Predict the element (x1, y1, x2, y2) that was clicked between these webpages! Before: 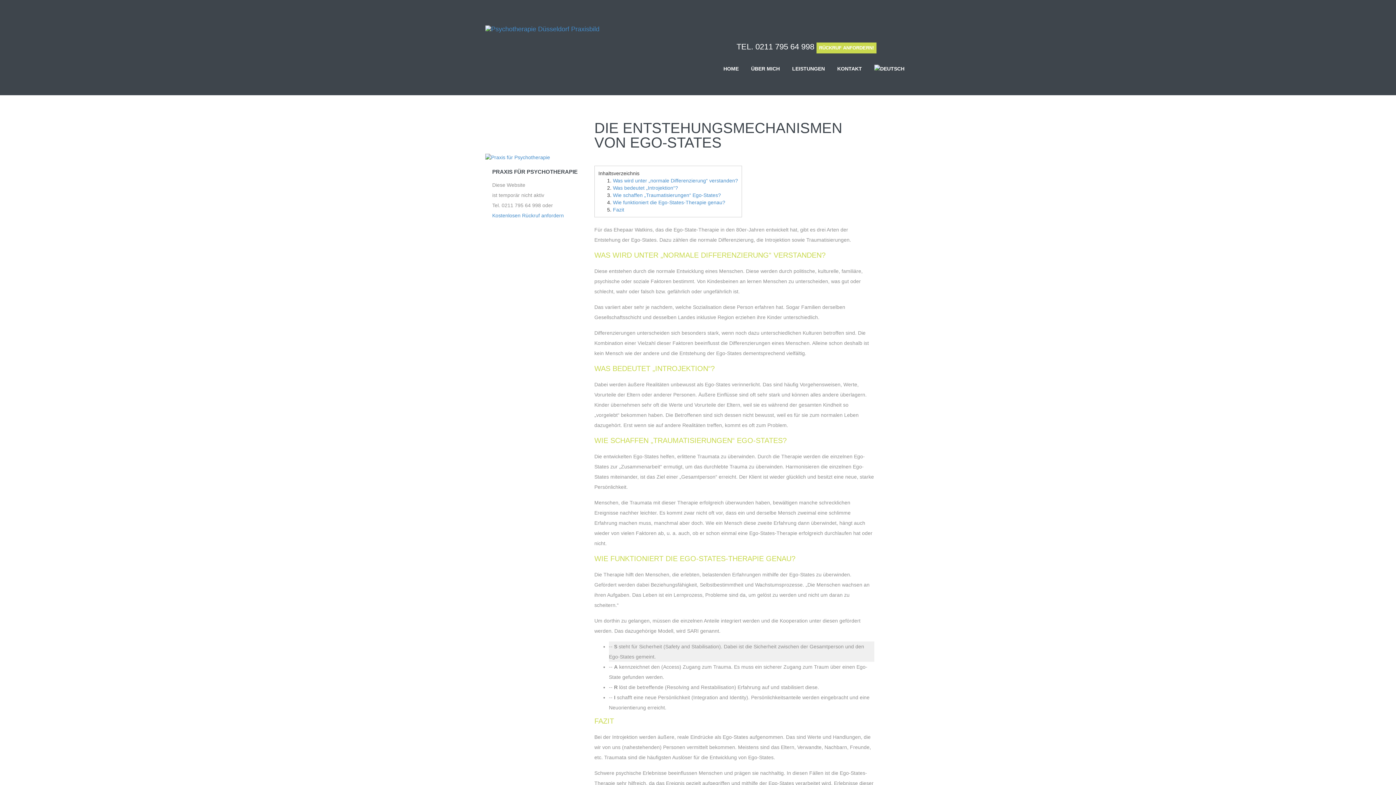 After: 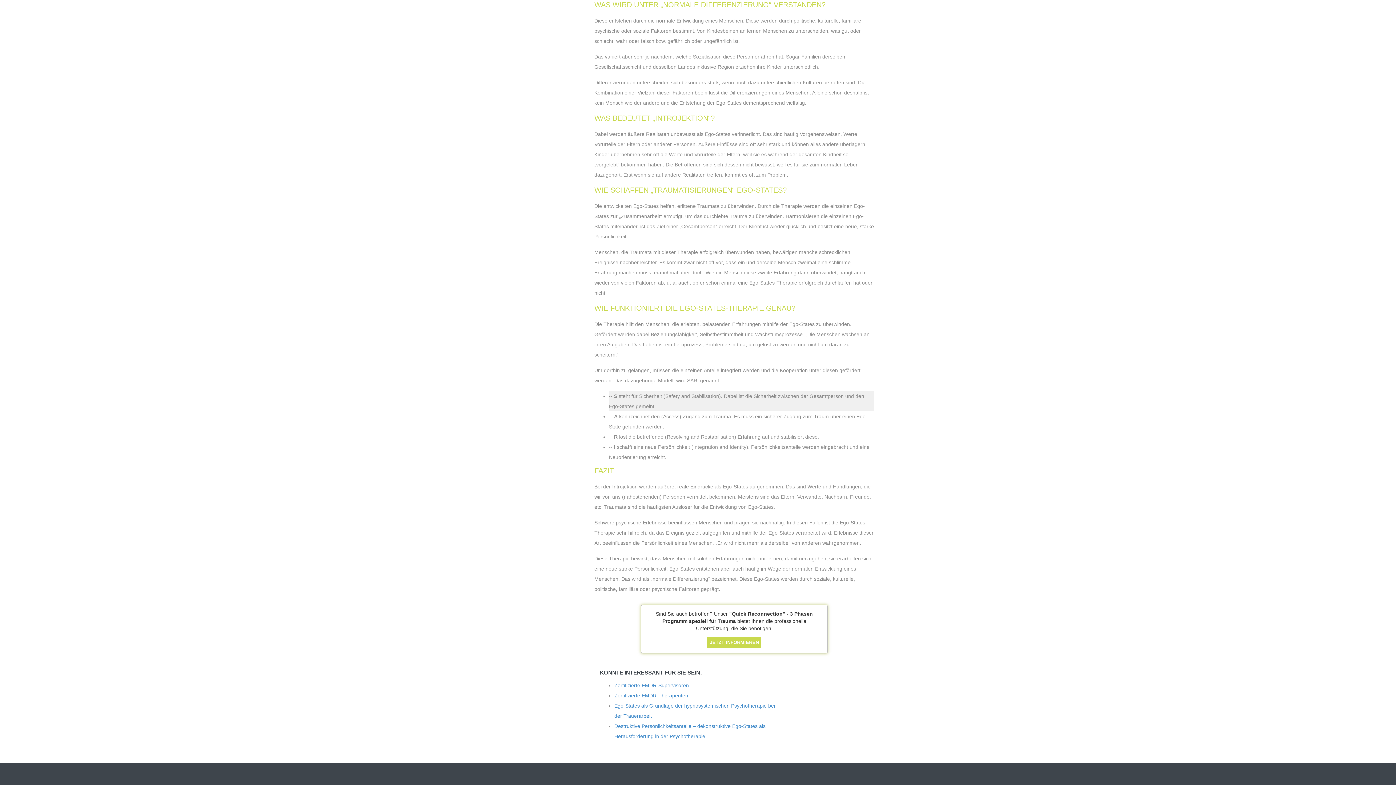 Action: label: Was wird unter „normale Differenzierung“ verstanden? bbox: (613, 177, 738, 183)